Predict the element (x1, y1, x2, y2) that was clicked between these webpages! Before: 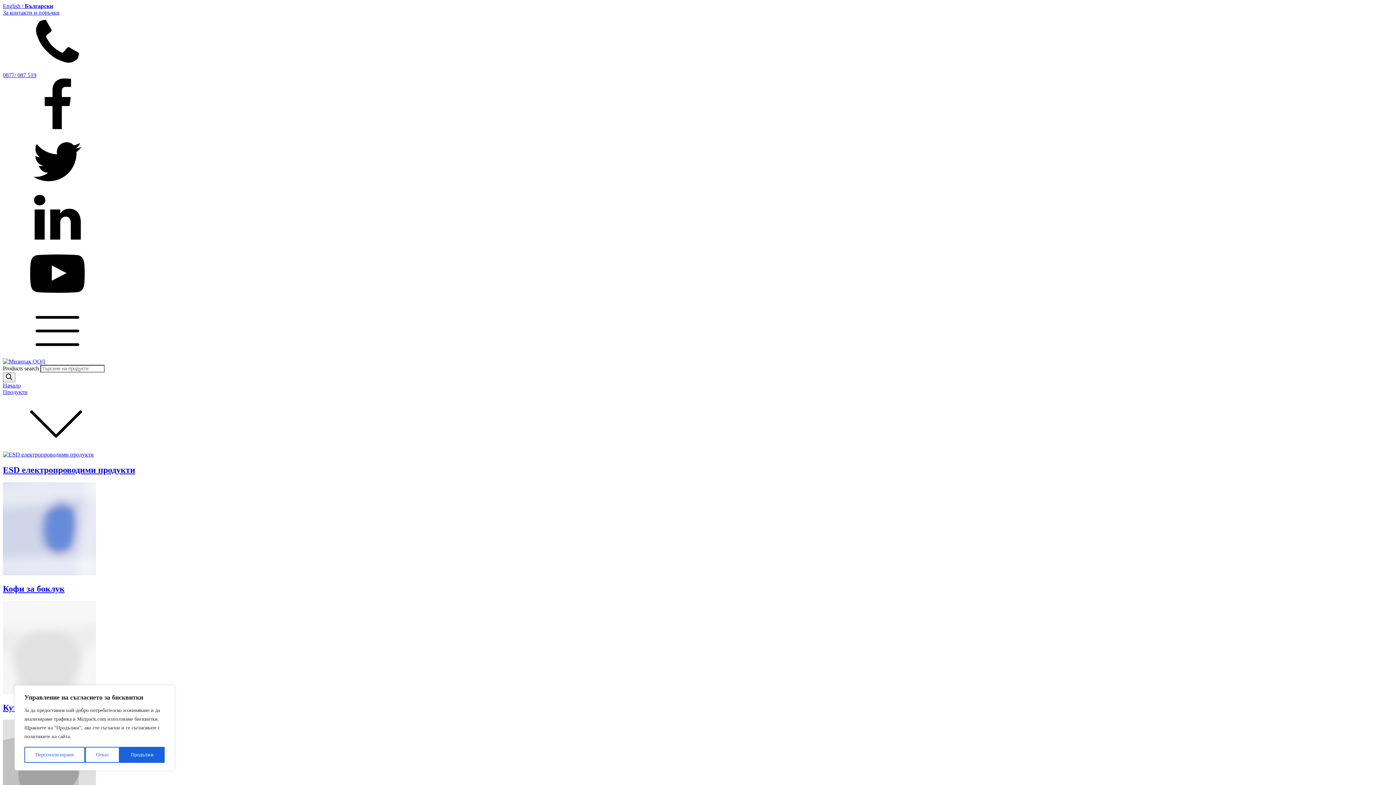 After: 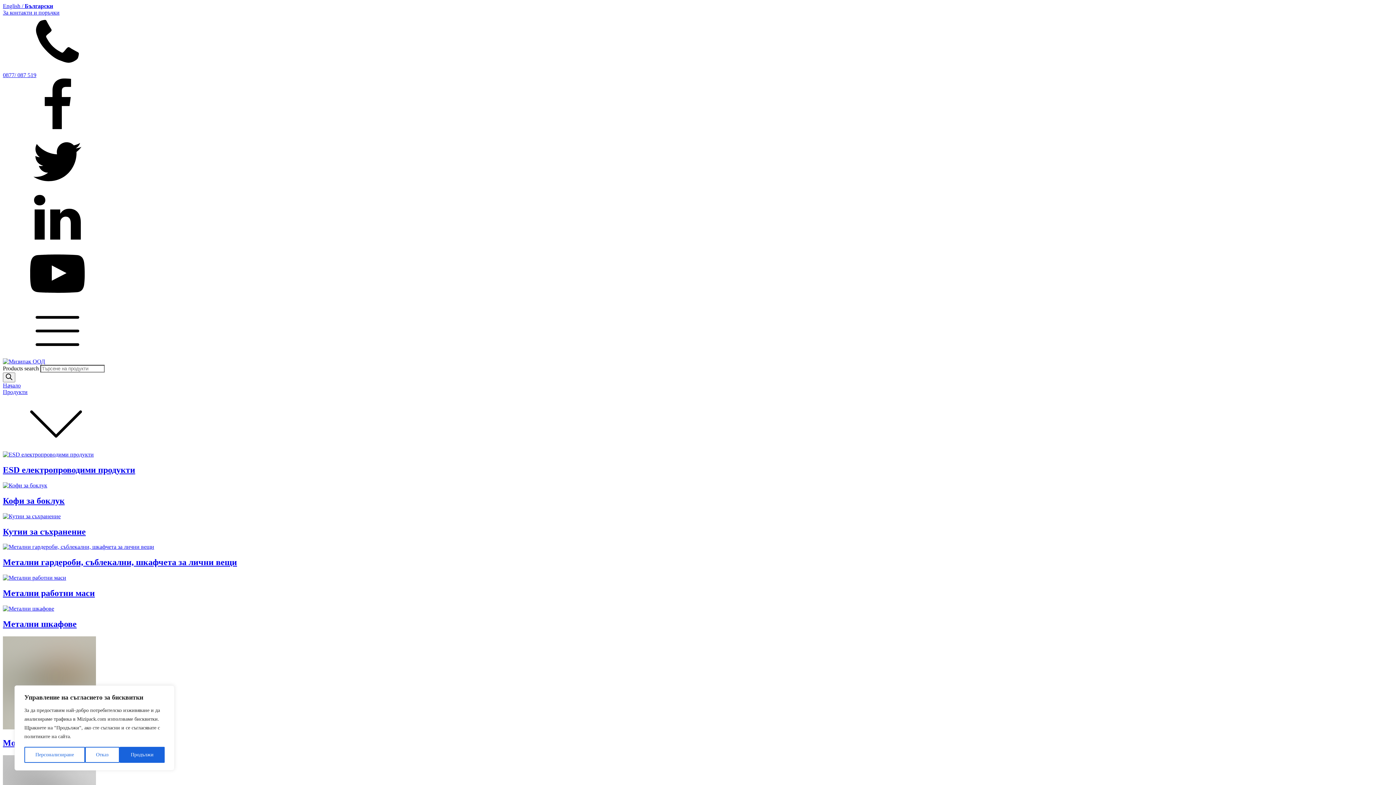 Action: bbox: (2, 190, 1393, 246)